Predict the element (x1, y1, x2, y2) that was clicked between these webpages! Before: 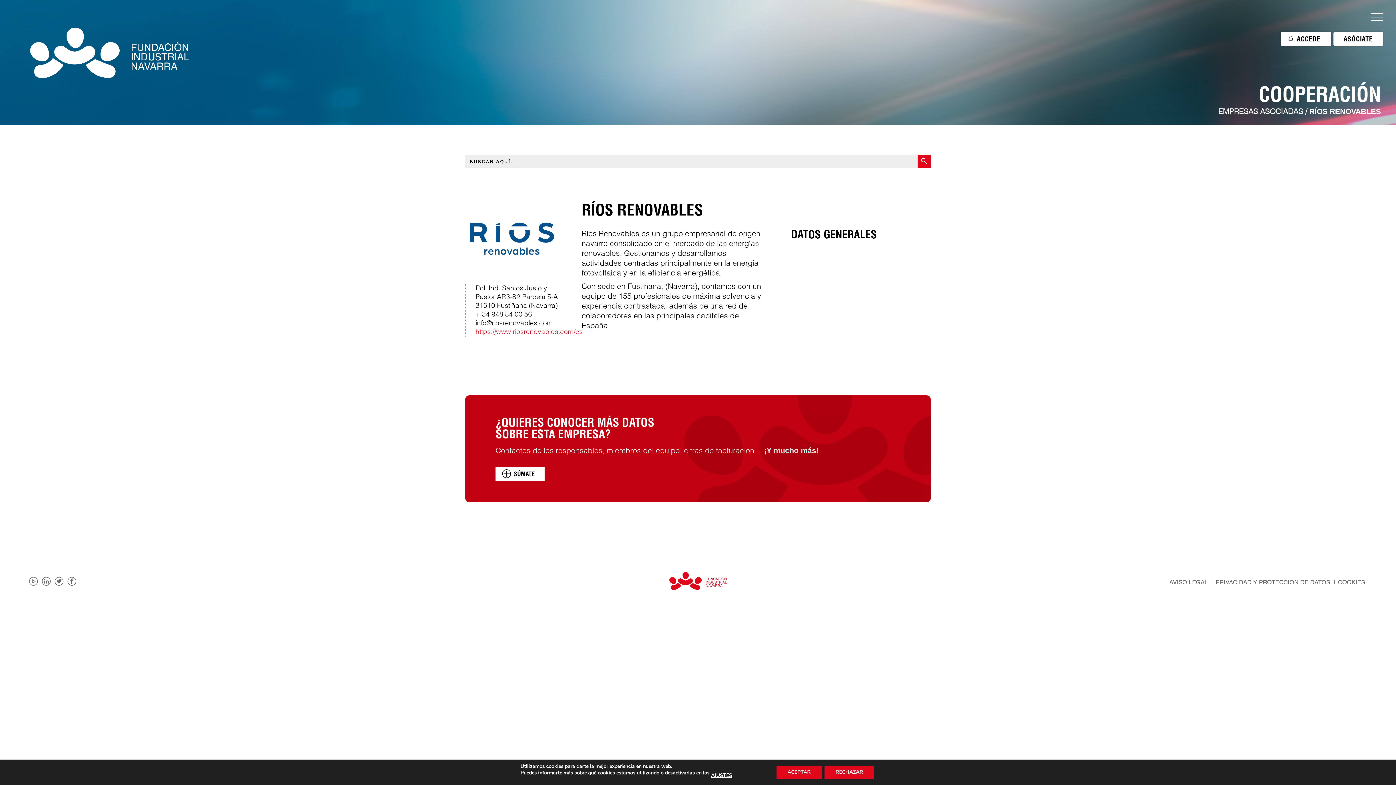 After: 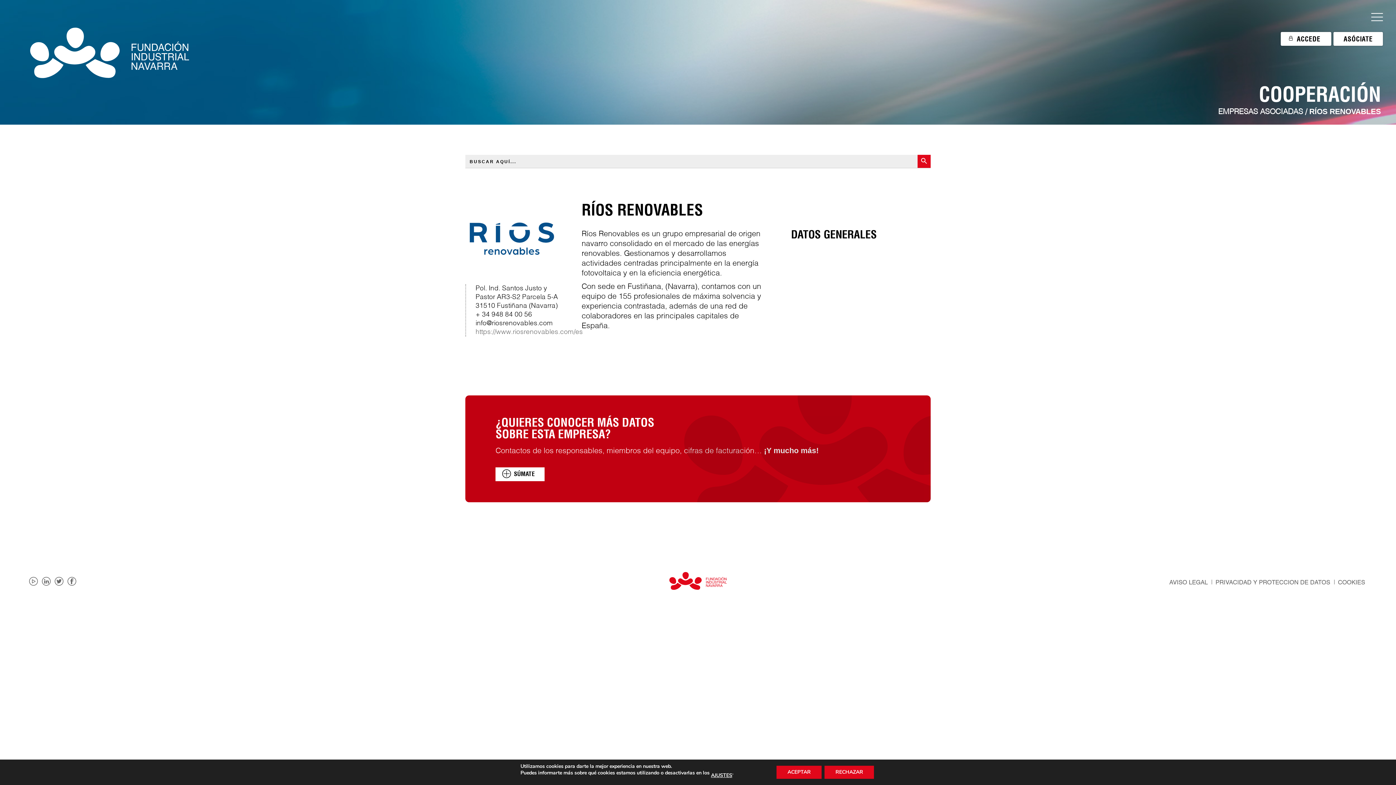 Action: label: https://www.riosrenovables.com/es bbox: (475, 329, 583, 335)